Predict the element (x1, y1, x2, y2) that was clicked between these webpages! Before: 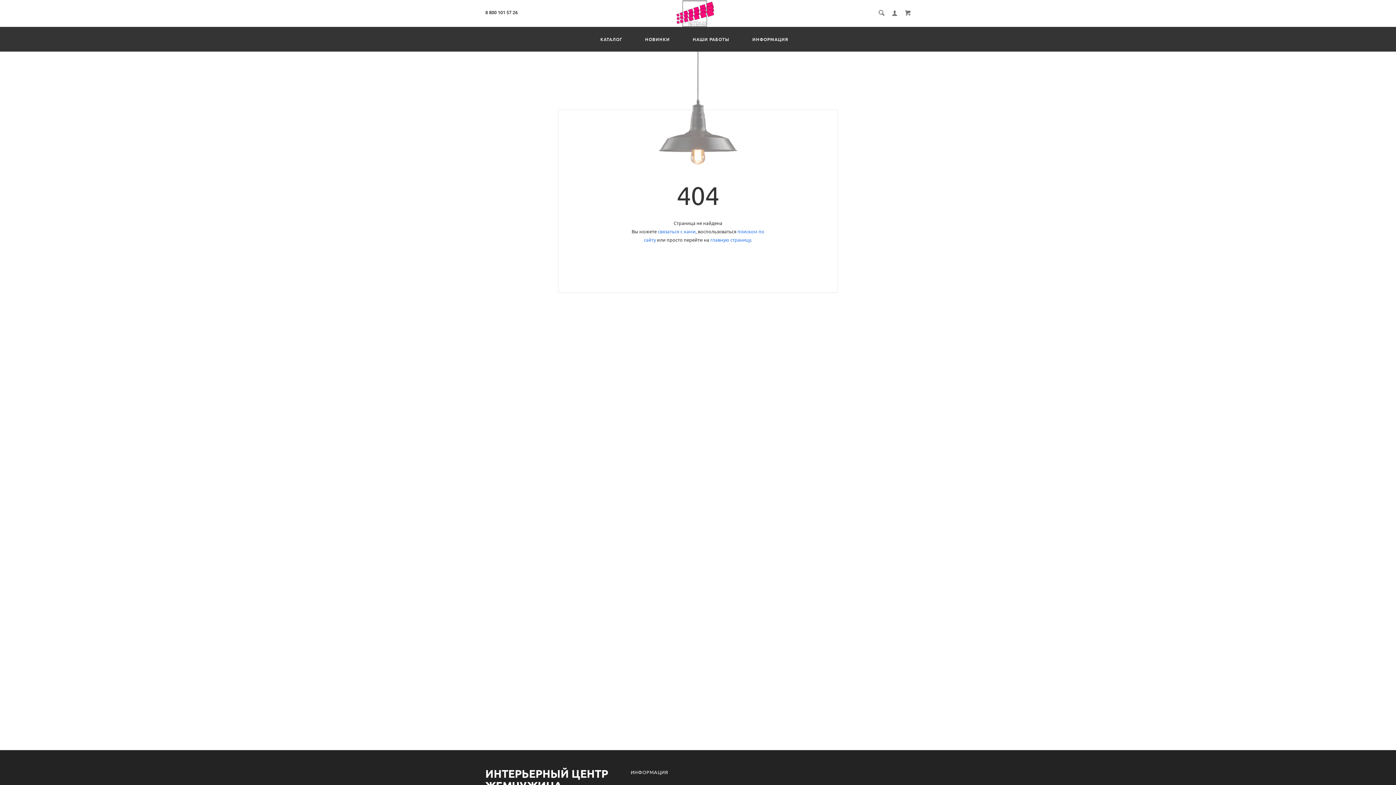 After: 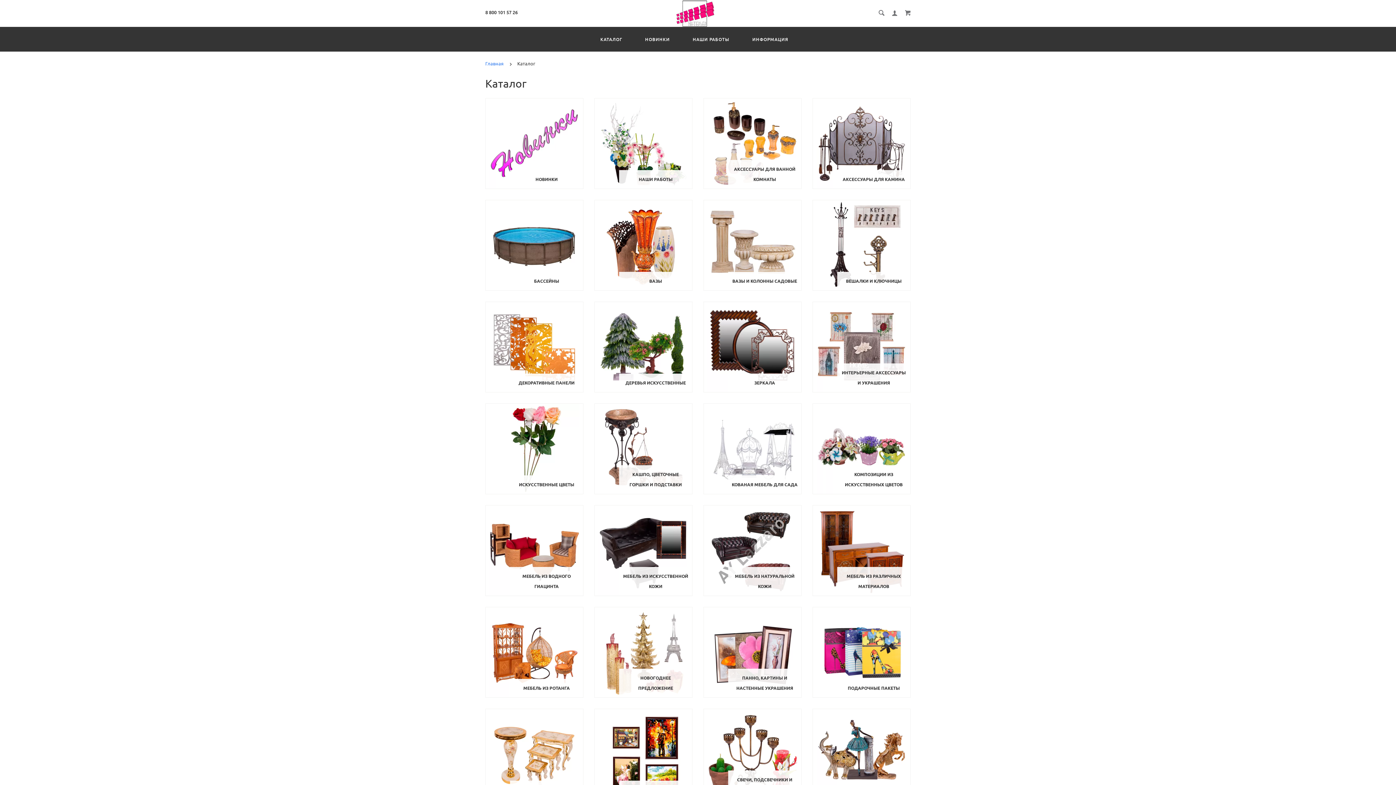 Action: label: КАТАЛОГ bbox: (596, 35, 626, 43)